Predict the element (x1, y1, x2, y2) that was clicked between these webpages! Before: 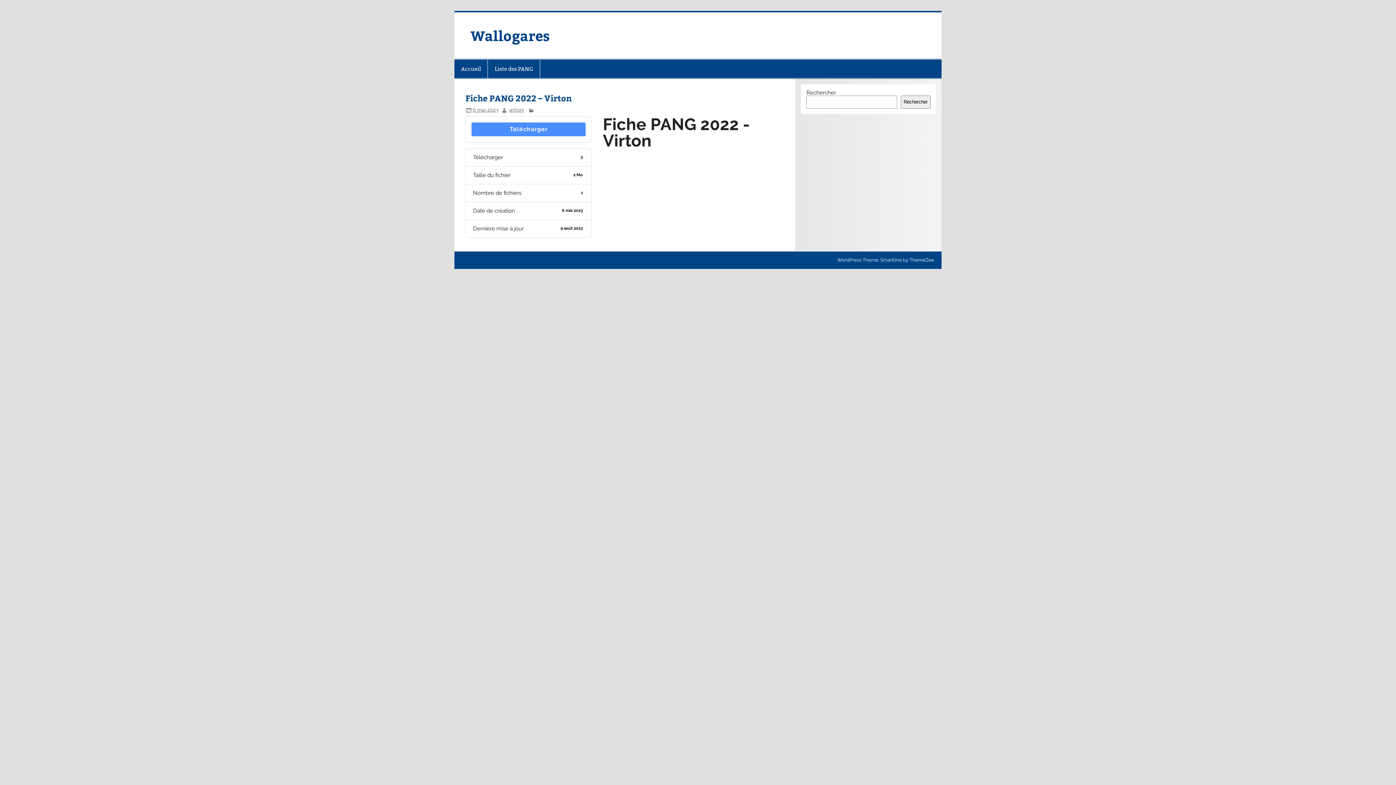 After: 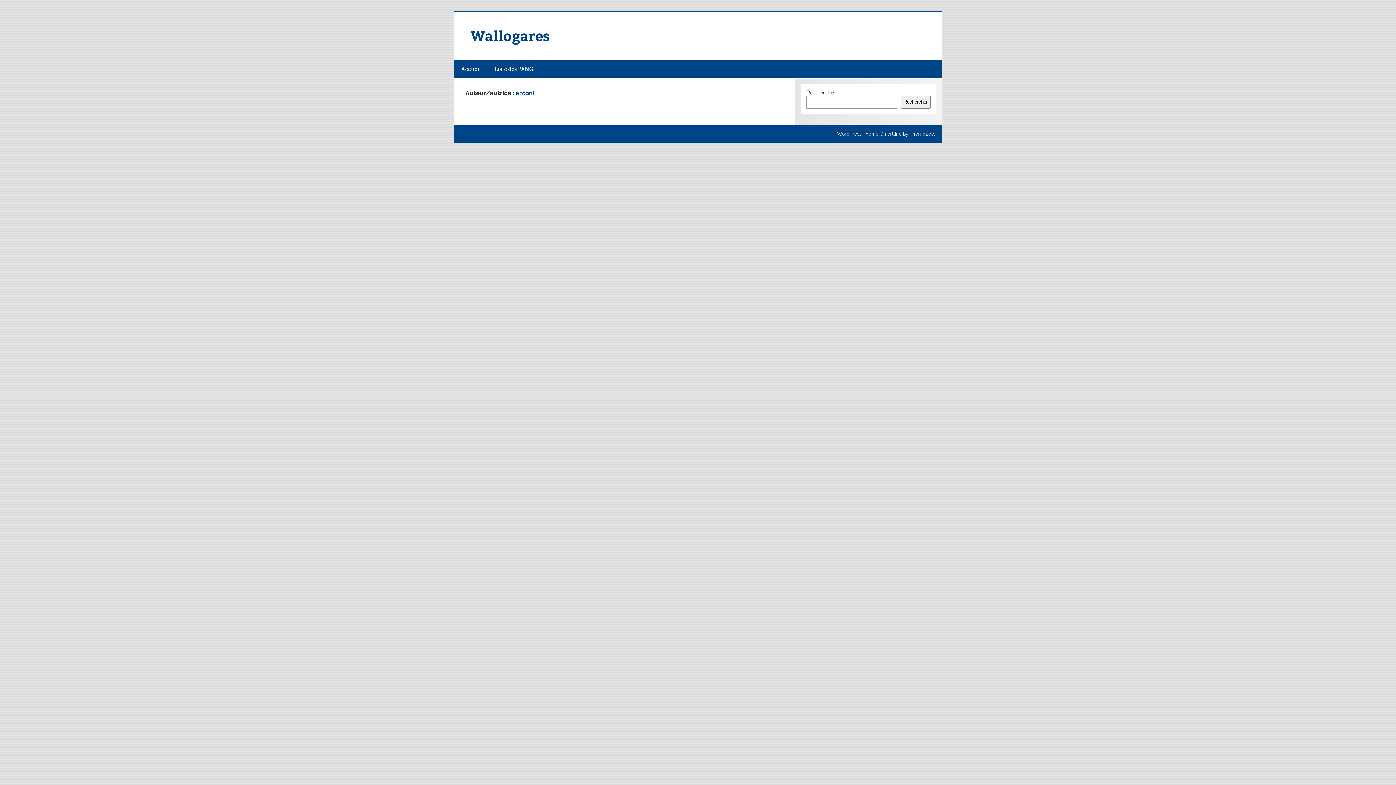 Action: bbox: (509, 106, 524, 112) label: antoni